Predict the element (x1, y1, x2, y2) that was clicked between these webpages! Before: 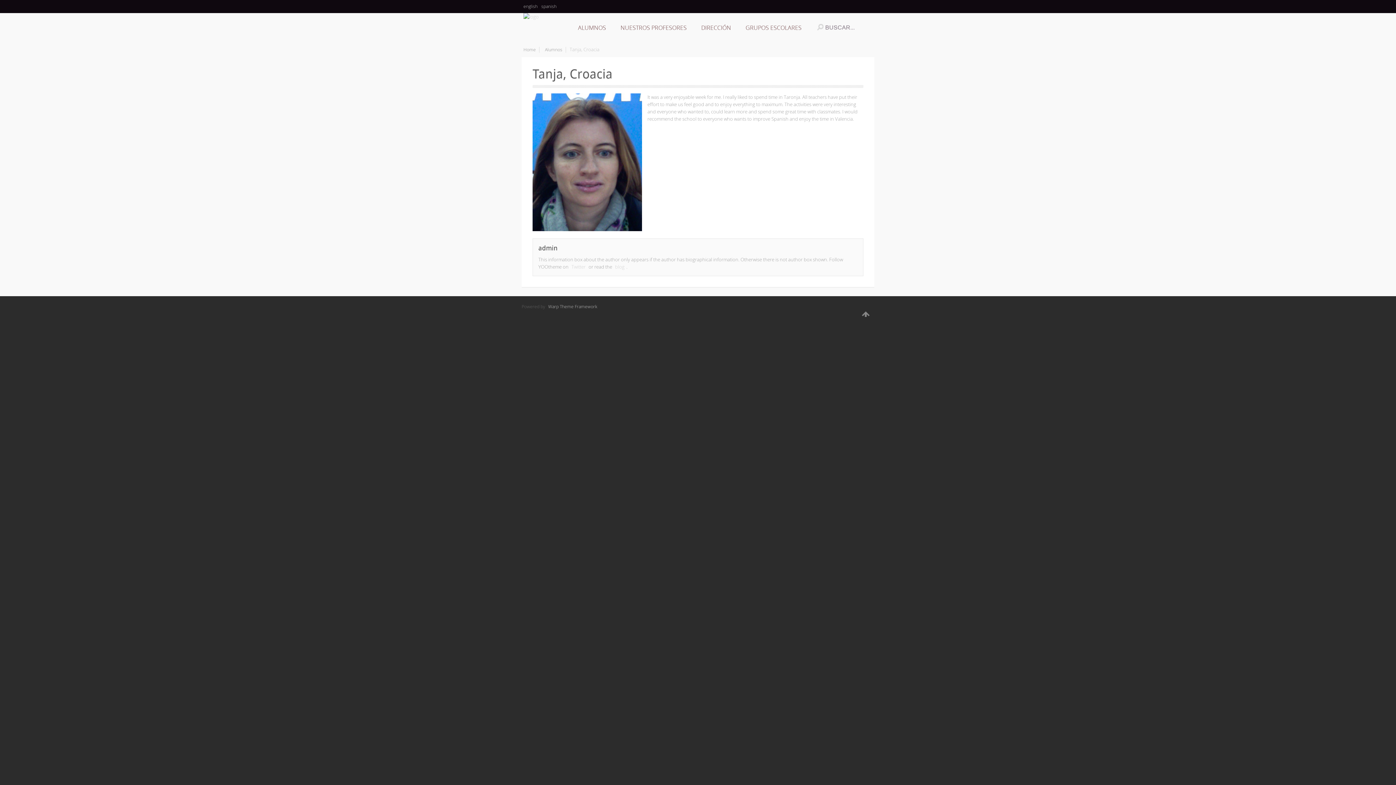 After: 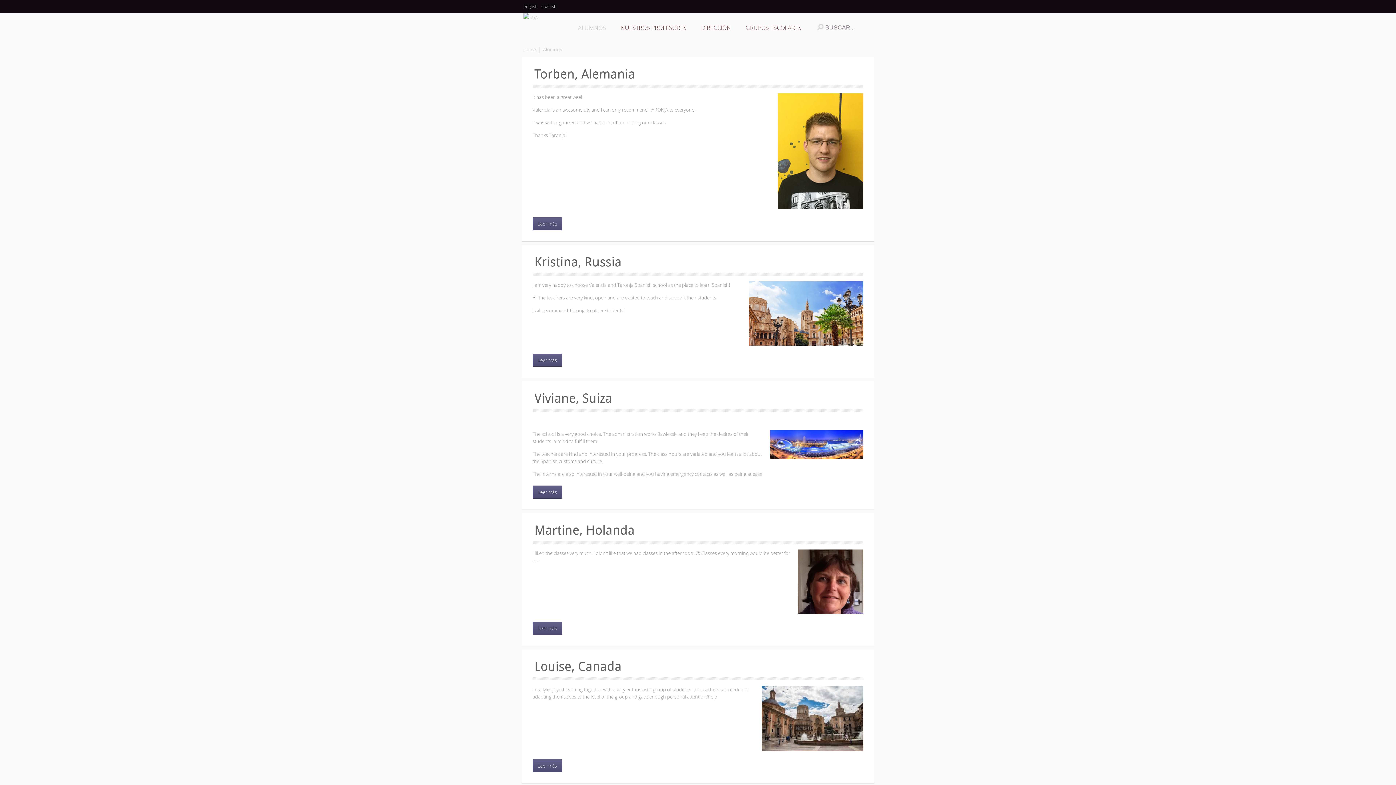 Action: bbox: (570, 13, 613, 42) label: ALUMNOS